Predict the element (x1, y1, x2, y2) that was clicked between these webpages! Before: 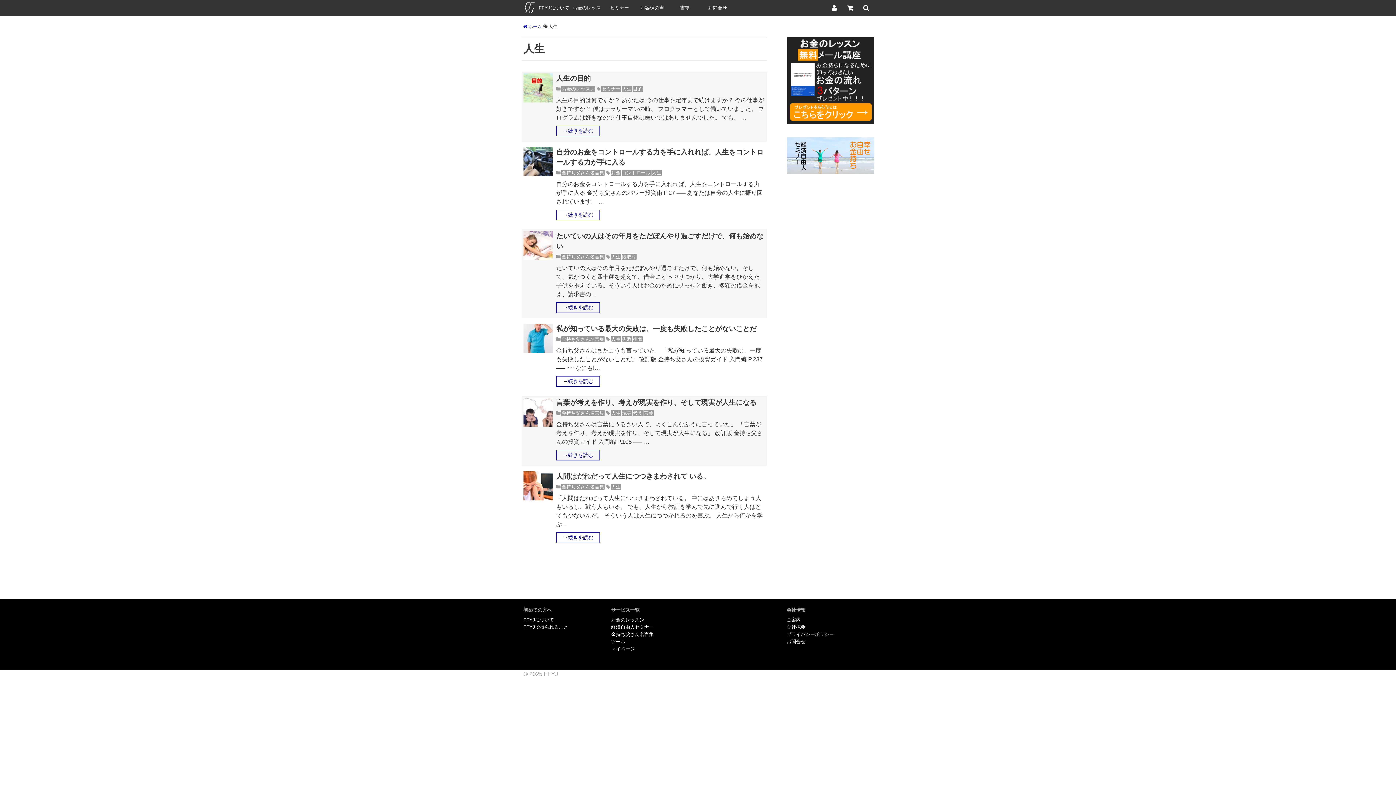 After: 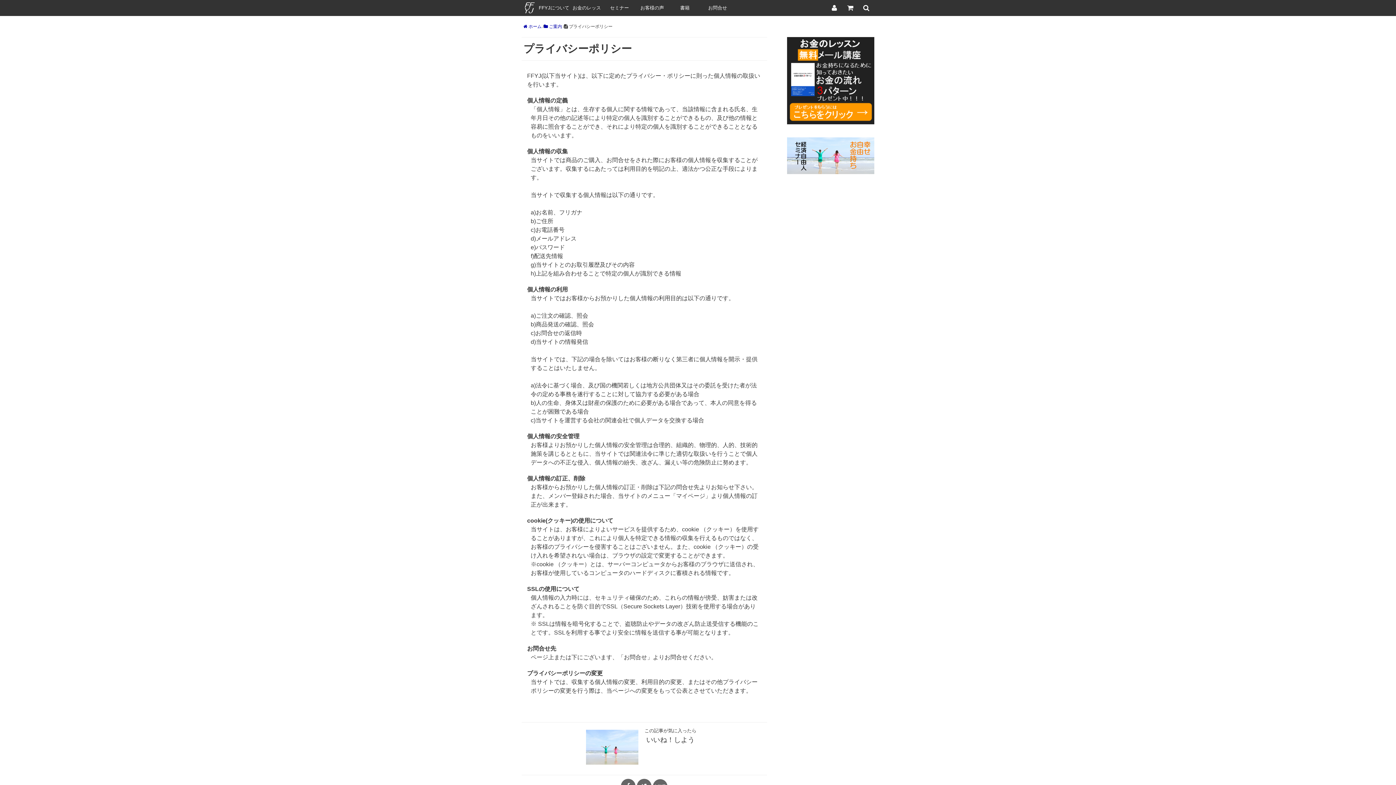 Action: bbox: (786, 632, 834, 637) label: プライバシーポリシー